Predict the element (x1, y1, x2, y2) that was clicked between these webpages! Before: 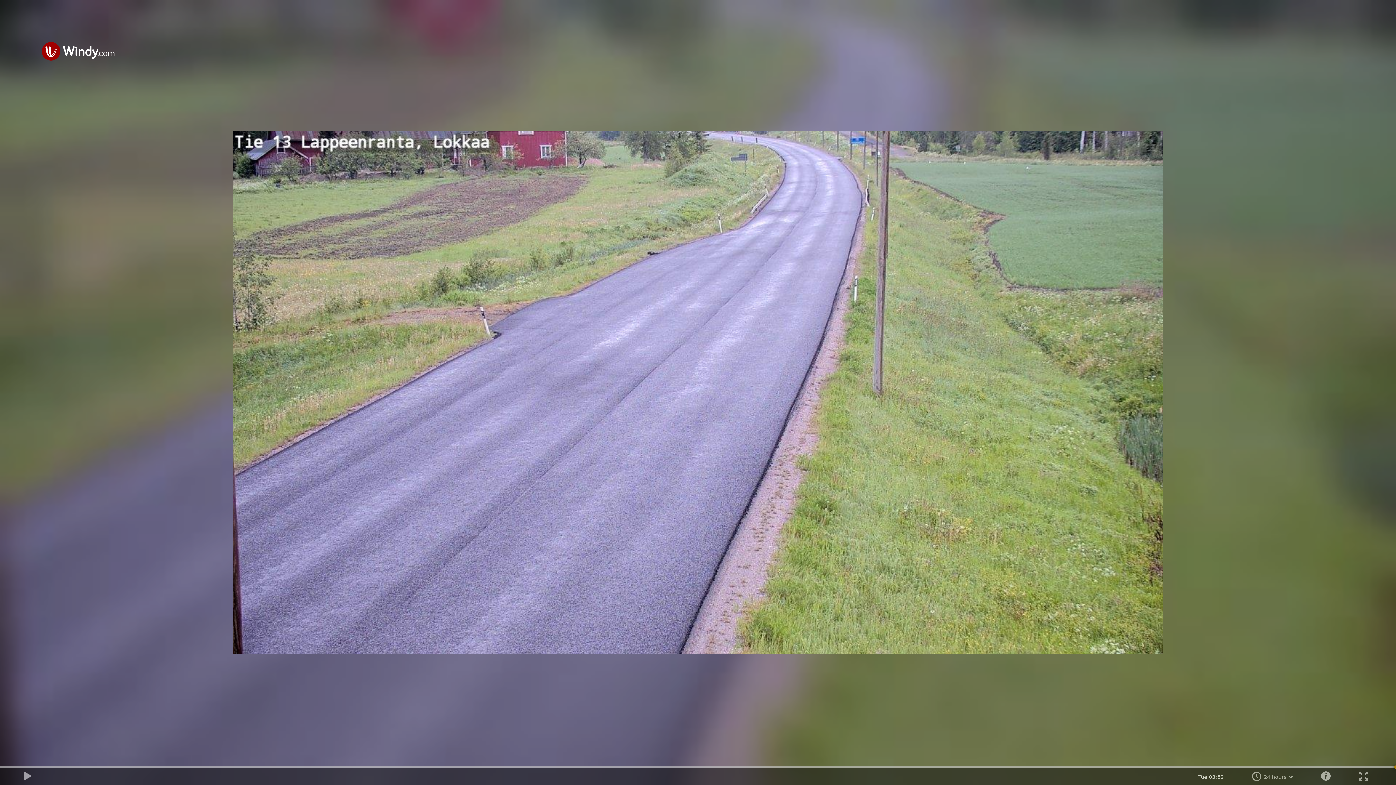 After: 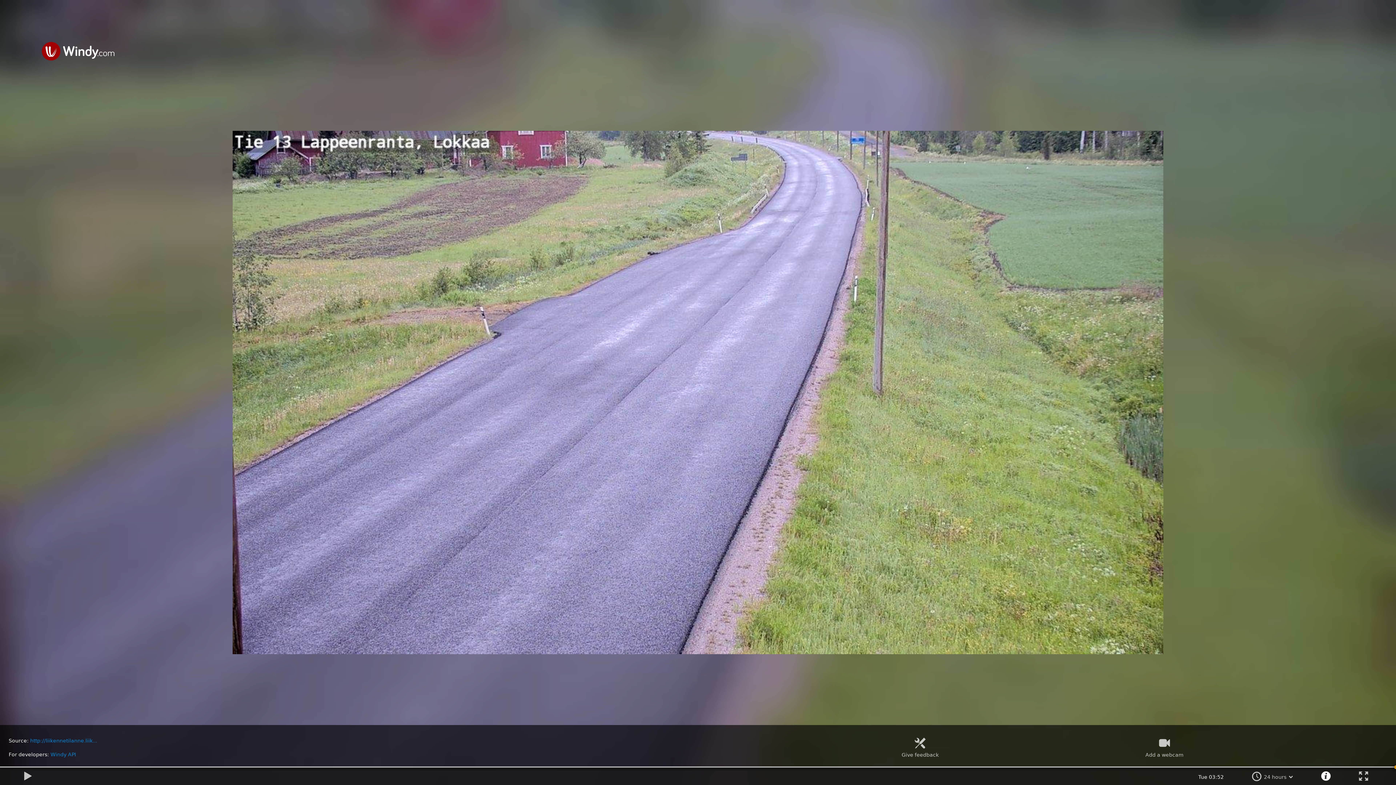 Action: bbox: (1321, 771, 1331, 783)